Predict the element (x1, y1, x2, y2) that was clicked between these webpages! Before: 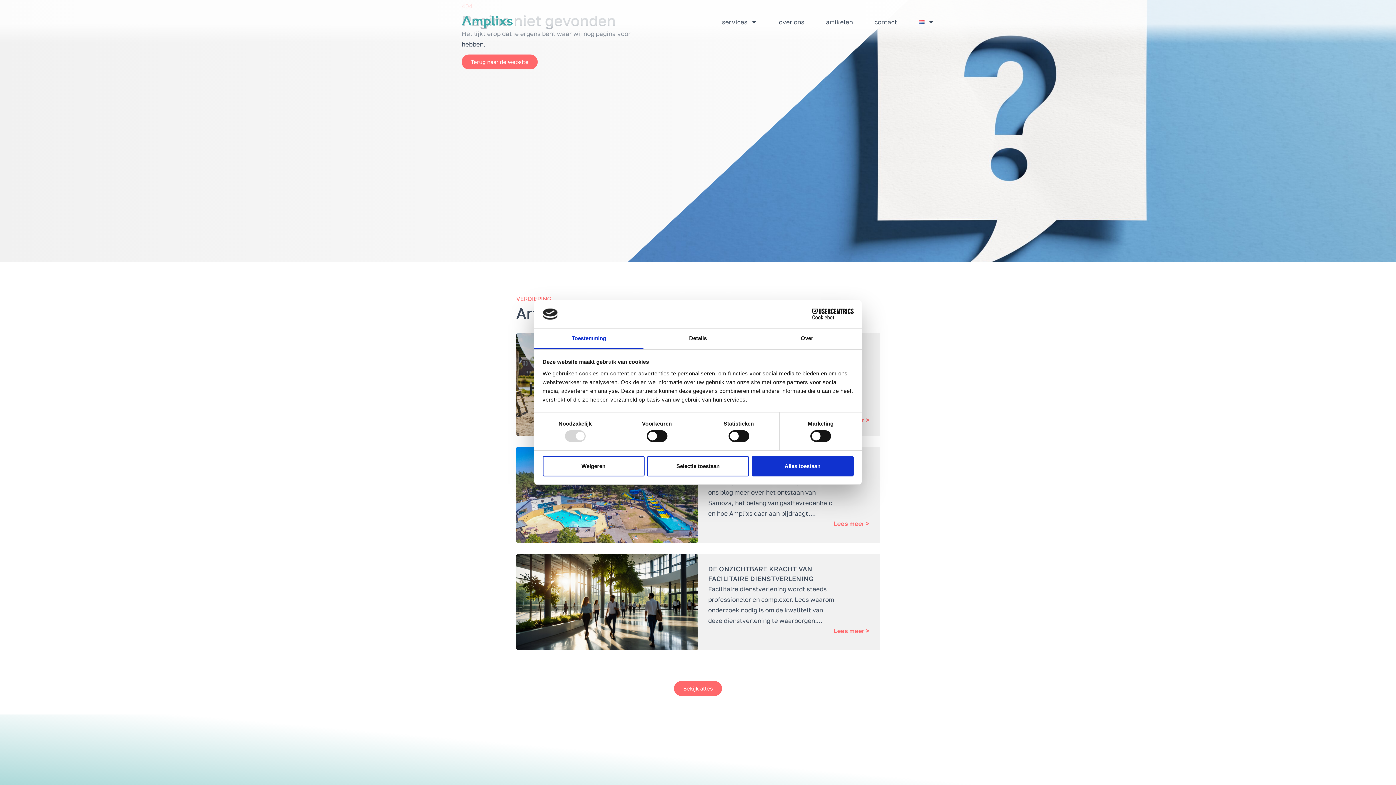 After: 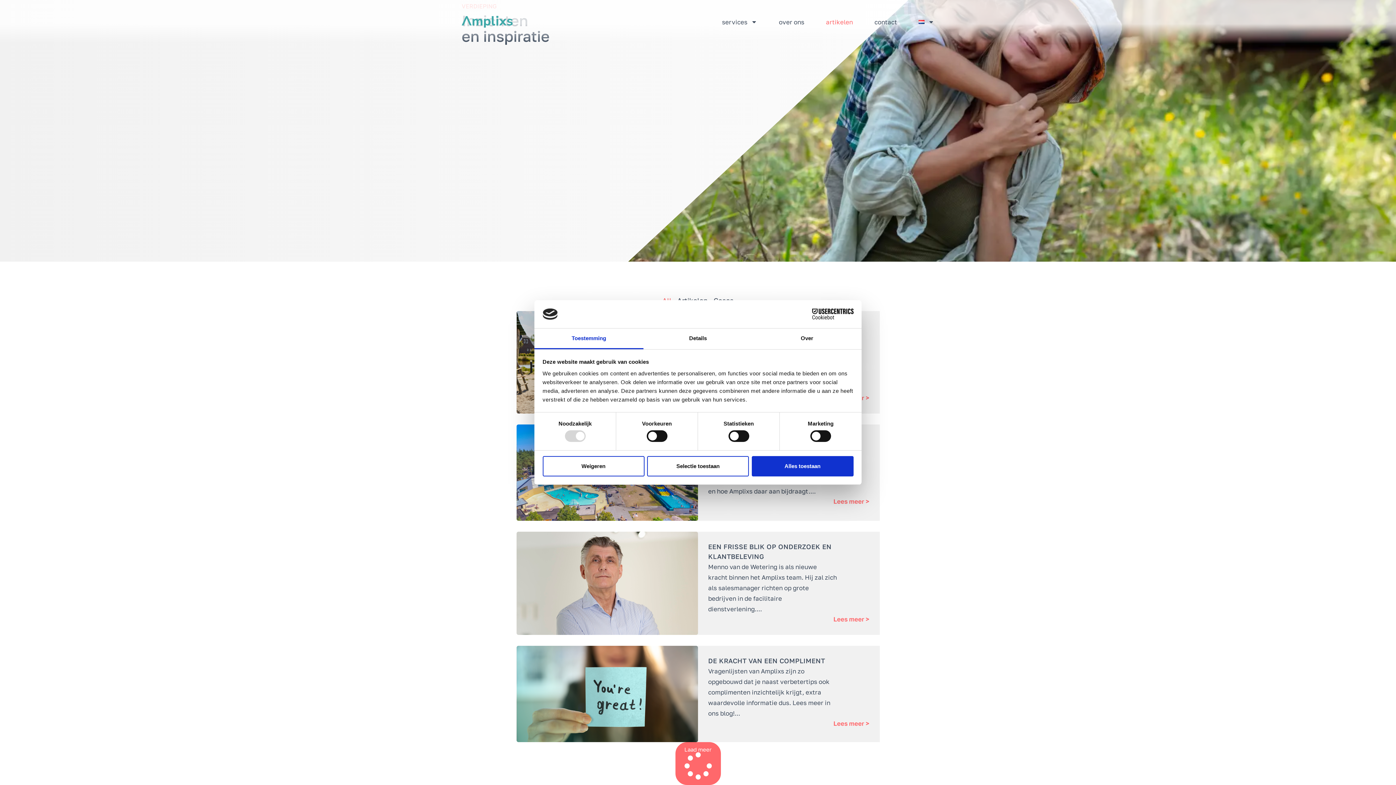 Action: bbox: (836, 15, 862, 28) label: artikelen